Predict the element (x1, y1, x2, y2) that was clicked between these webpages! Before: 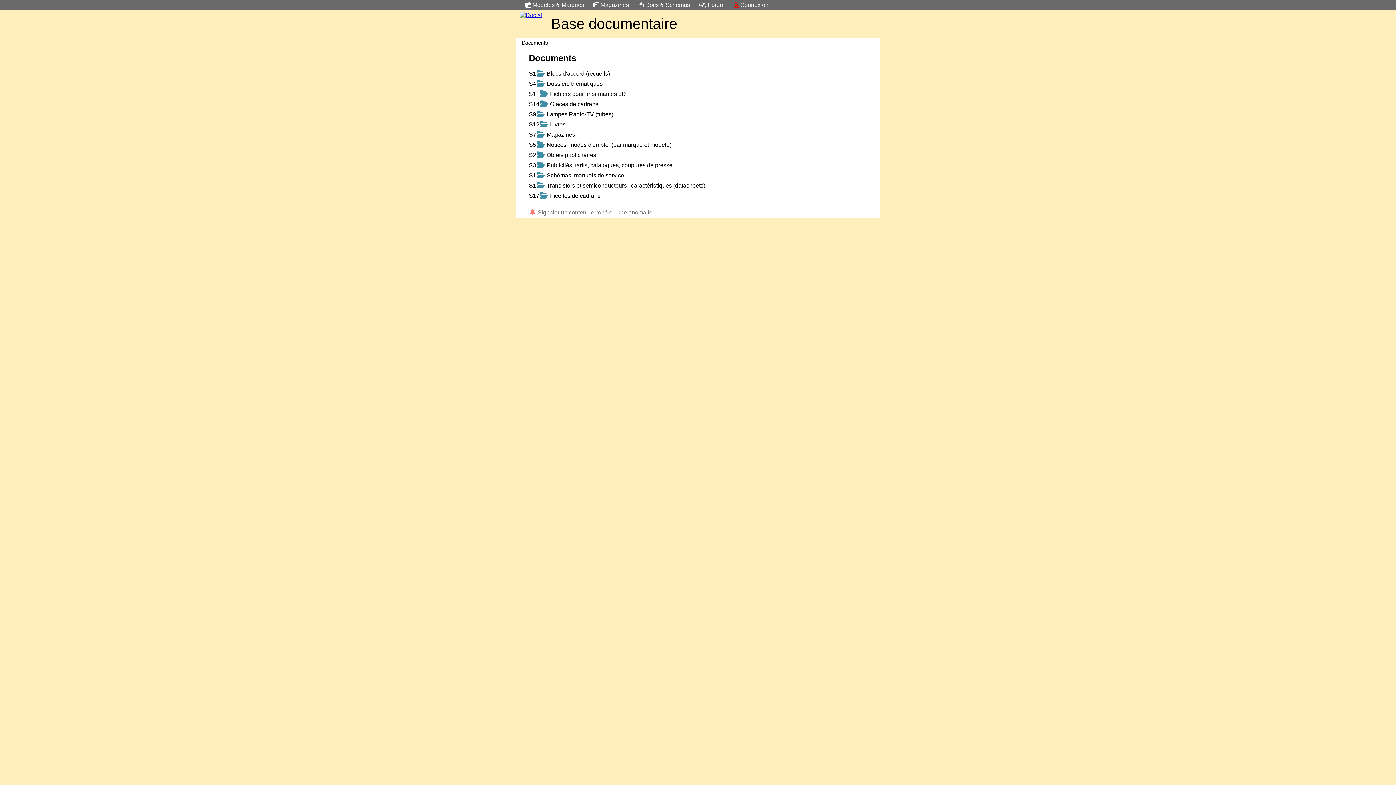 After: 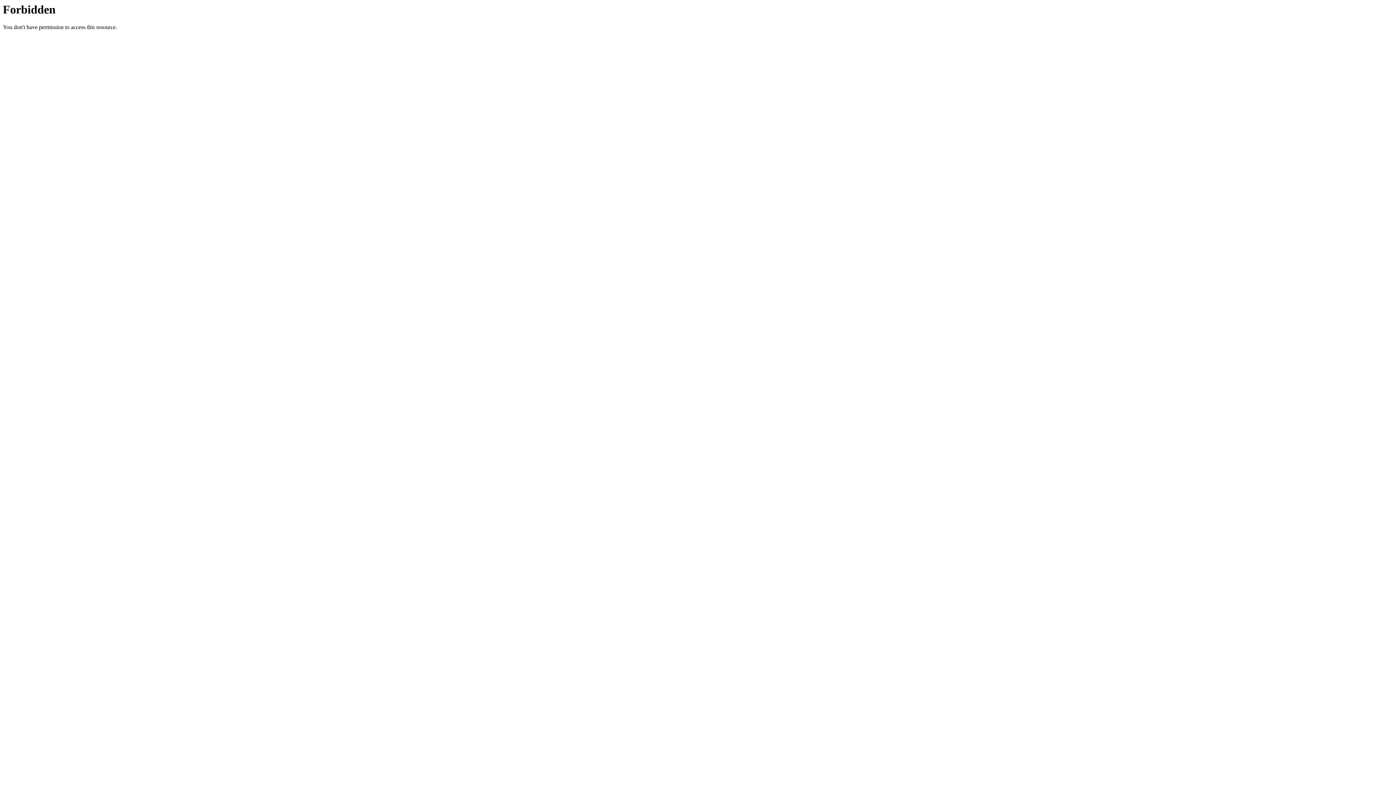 Action: label:  Modèles & Marques bbox: (525, 1, 584, 8)